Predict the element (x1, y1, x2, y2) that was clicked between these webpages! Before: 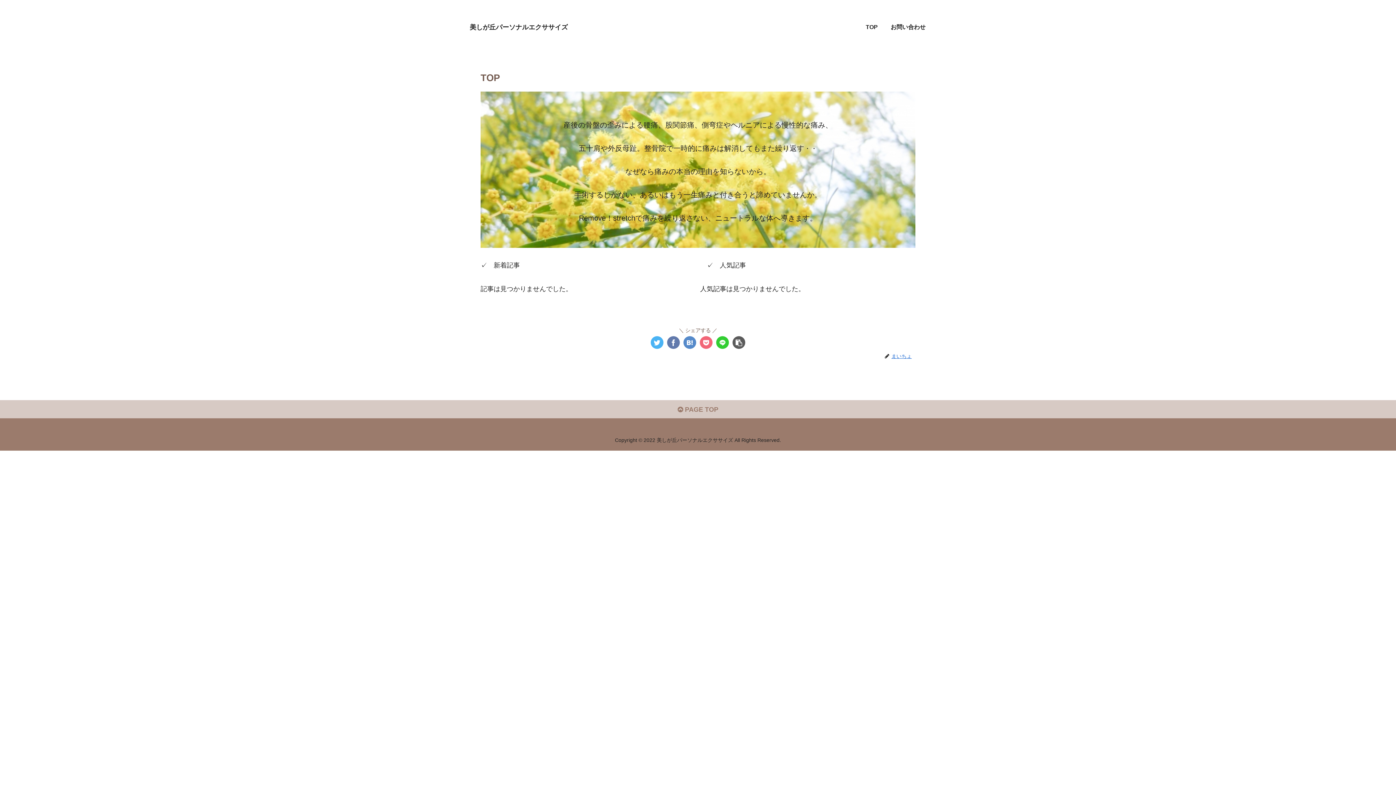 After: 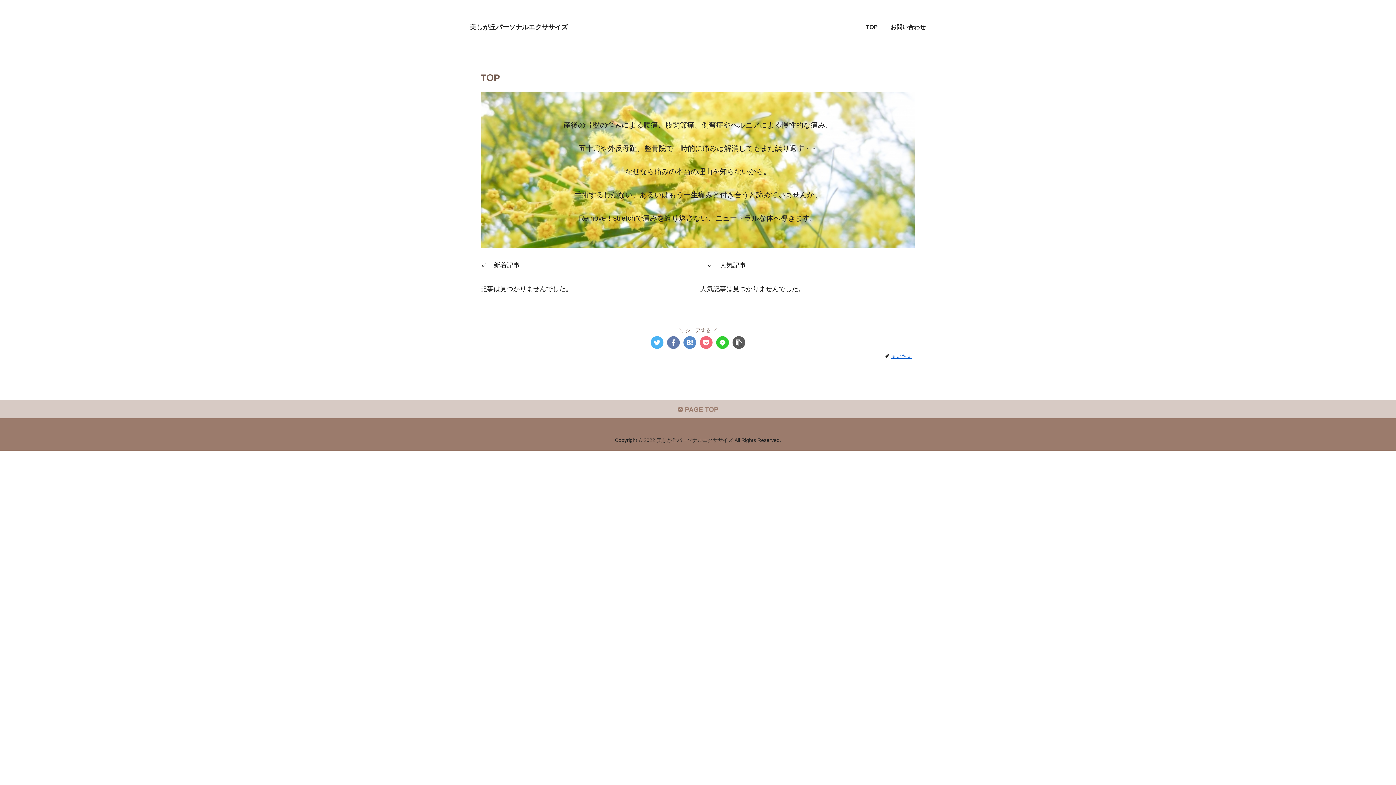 Action: bbox: (700, 336, 712, 349)